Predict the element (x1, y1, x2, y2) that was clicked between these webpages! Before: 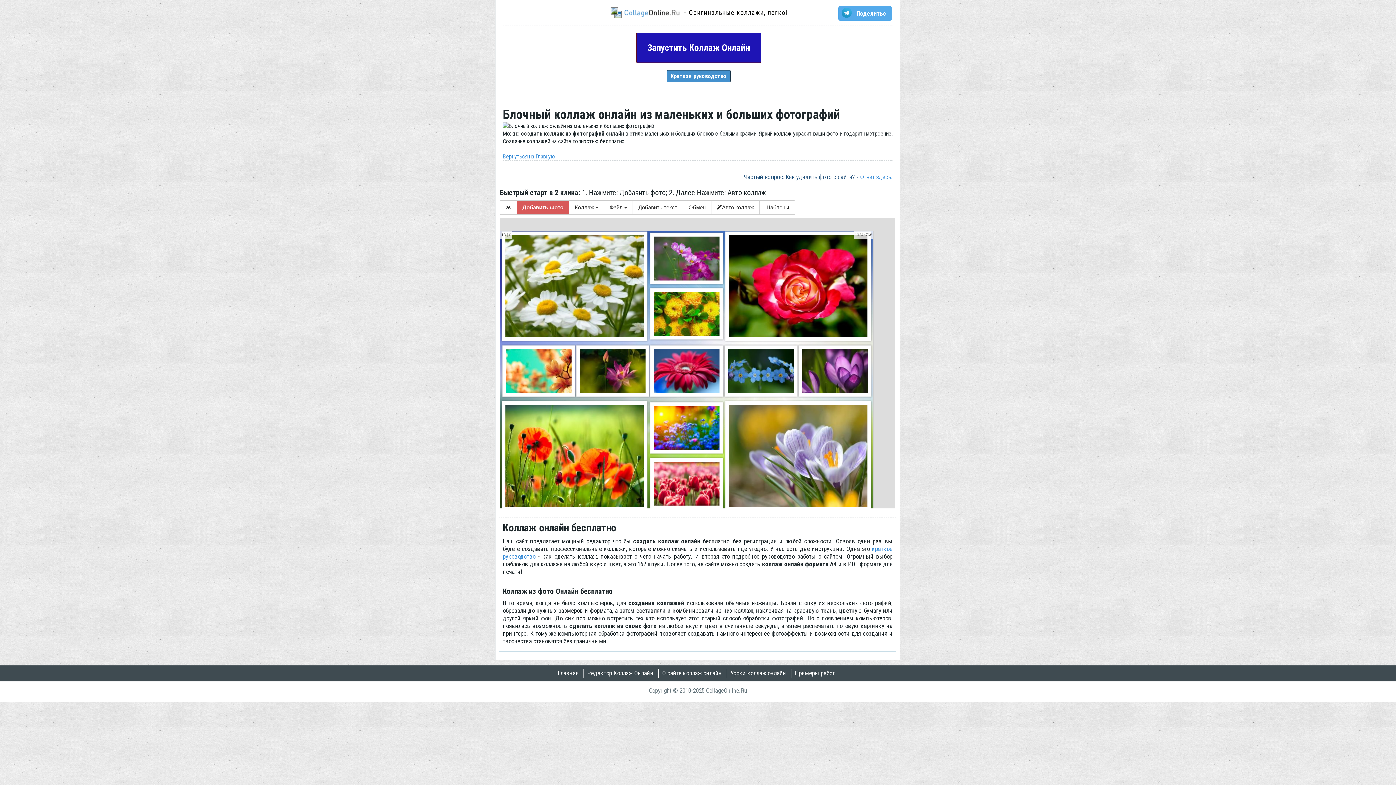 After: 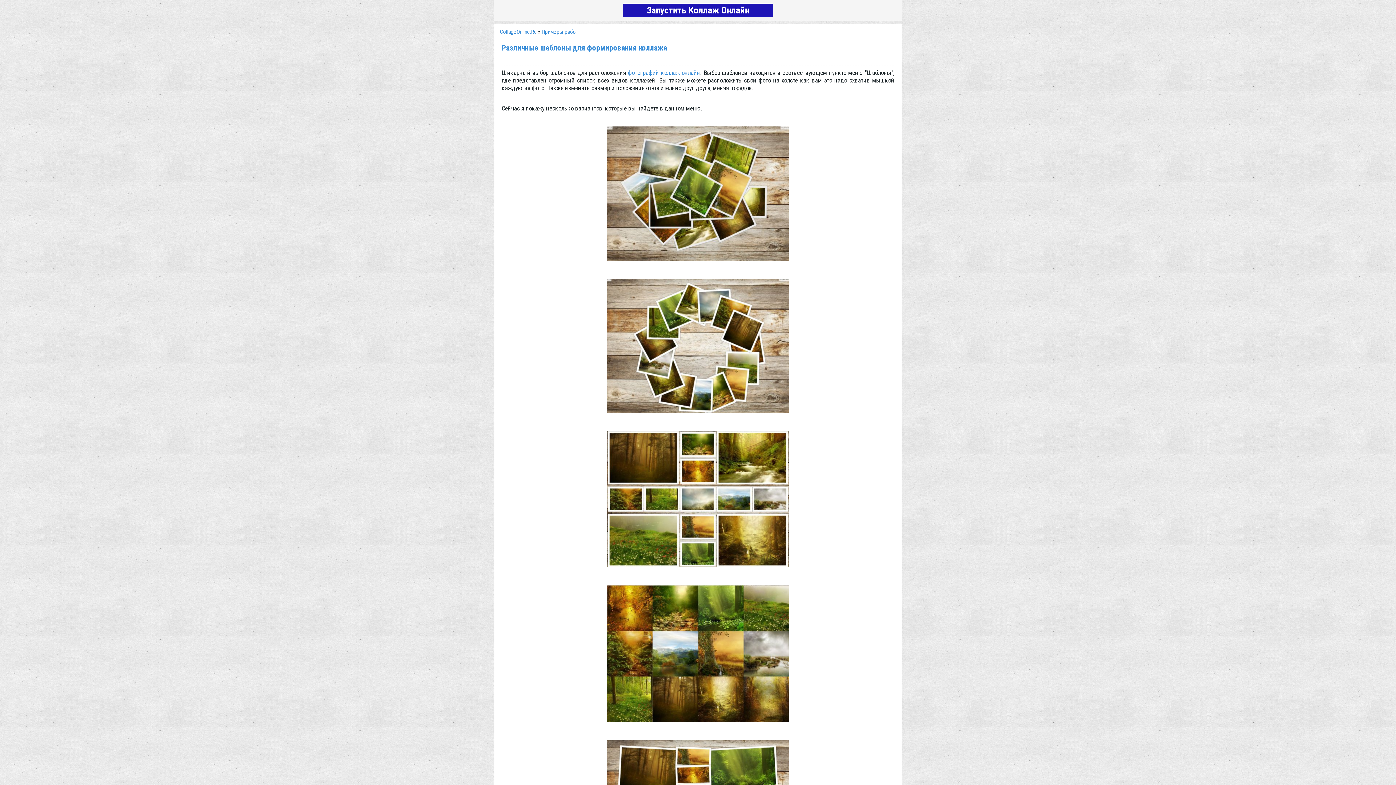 Action: label: Примеры работ bbox: (791, 669, 838, 678)